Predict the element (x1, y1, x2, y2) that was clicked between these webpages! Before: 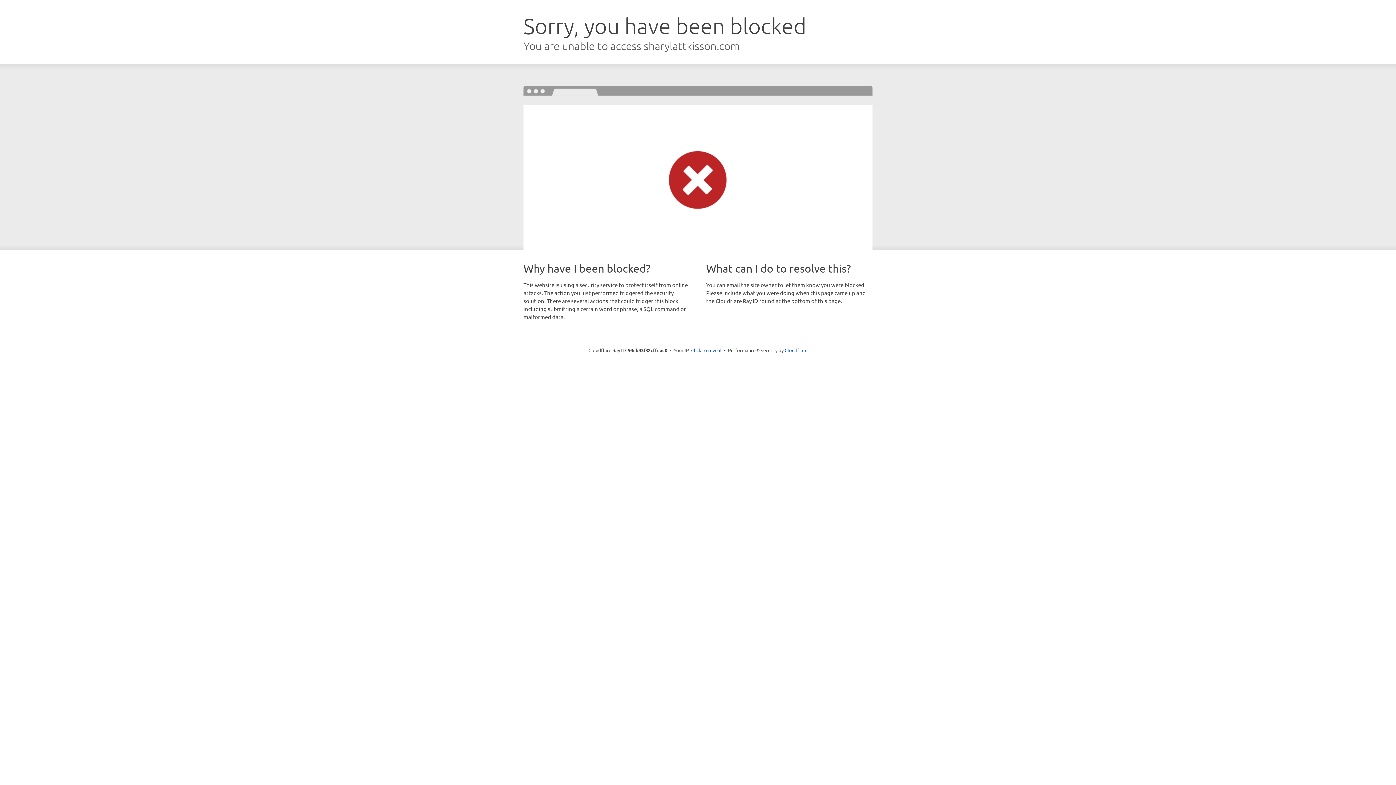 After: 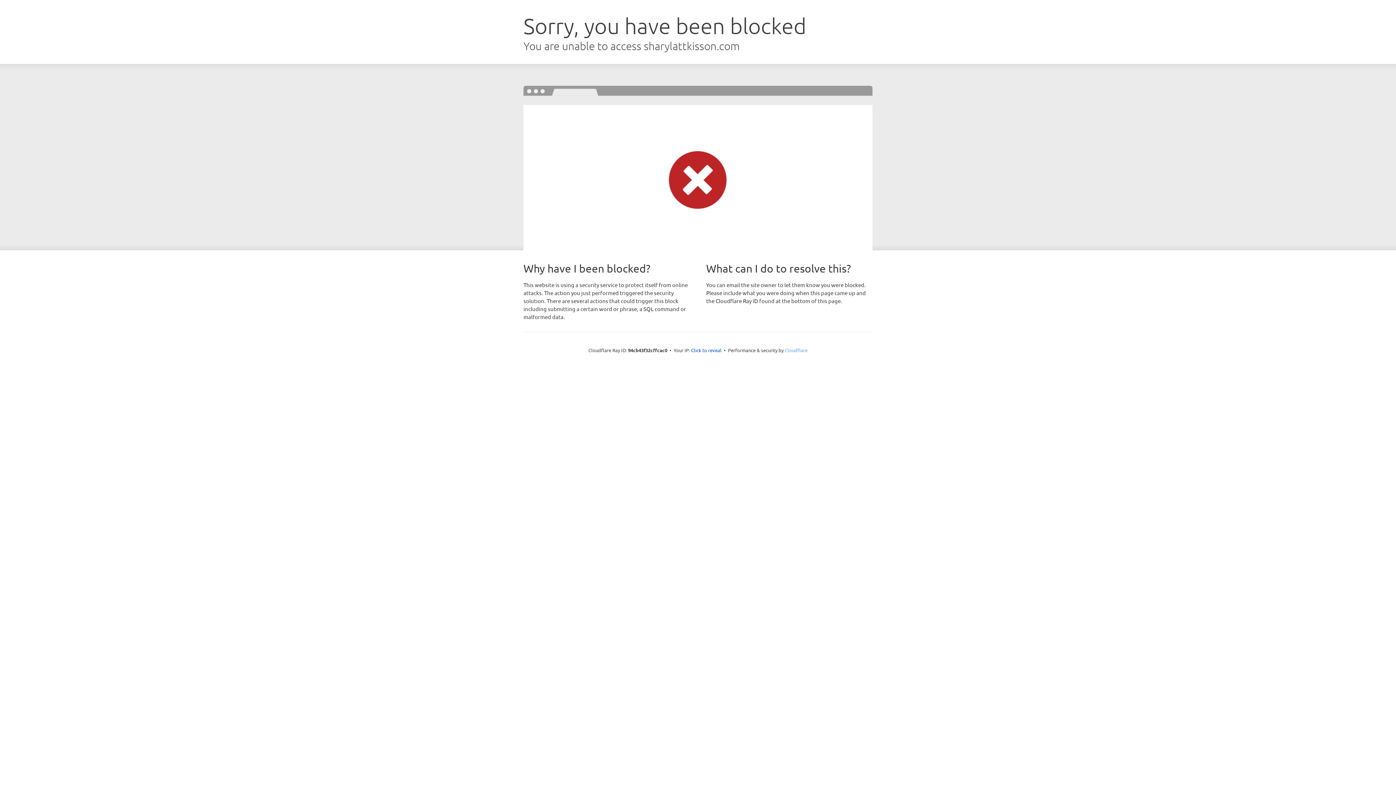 Action: bbox: (784, 347, 807, 353) label: Cloudflare